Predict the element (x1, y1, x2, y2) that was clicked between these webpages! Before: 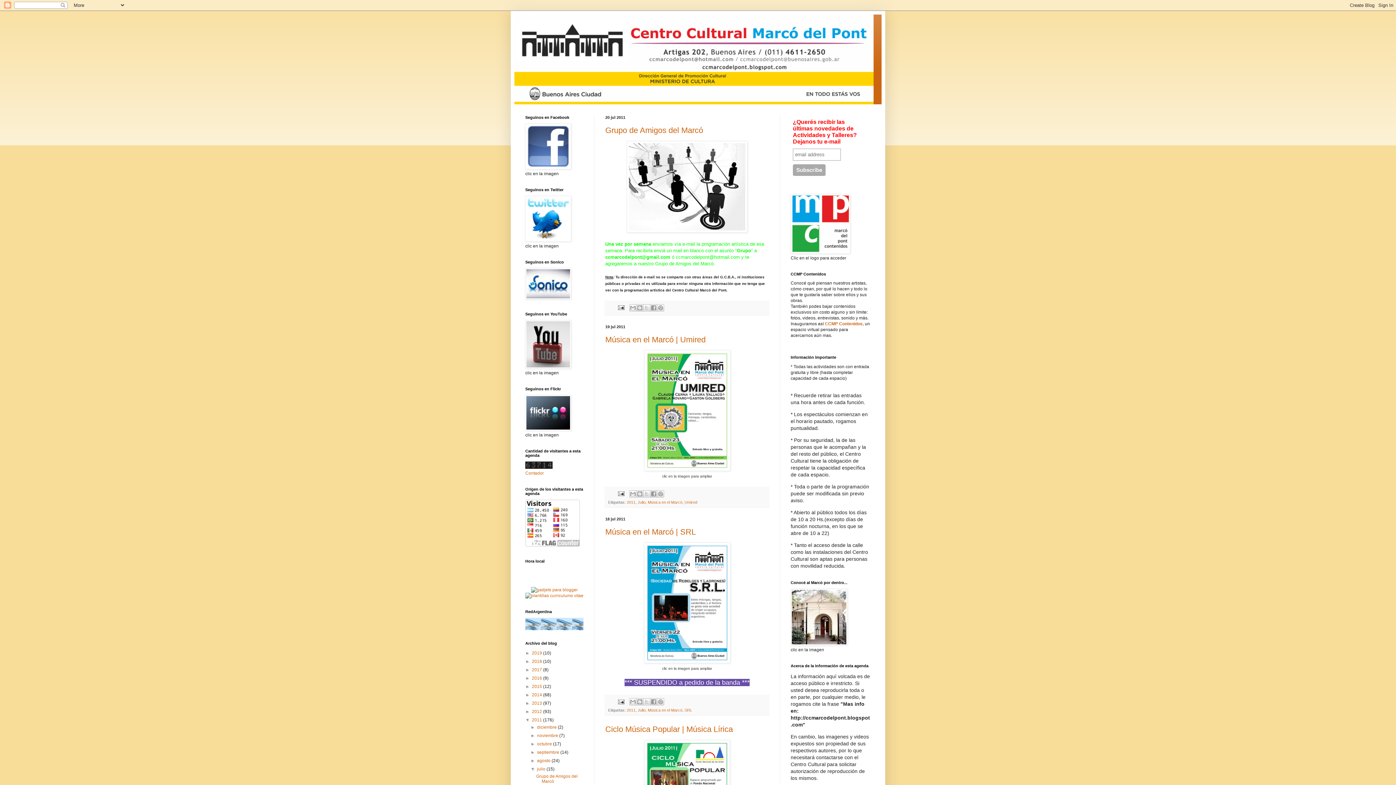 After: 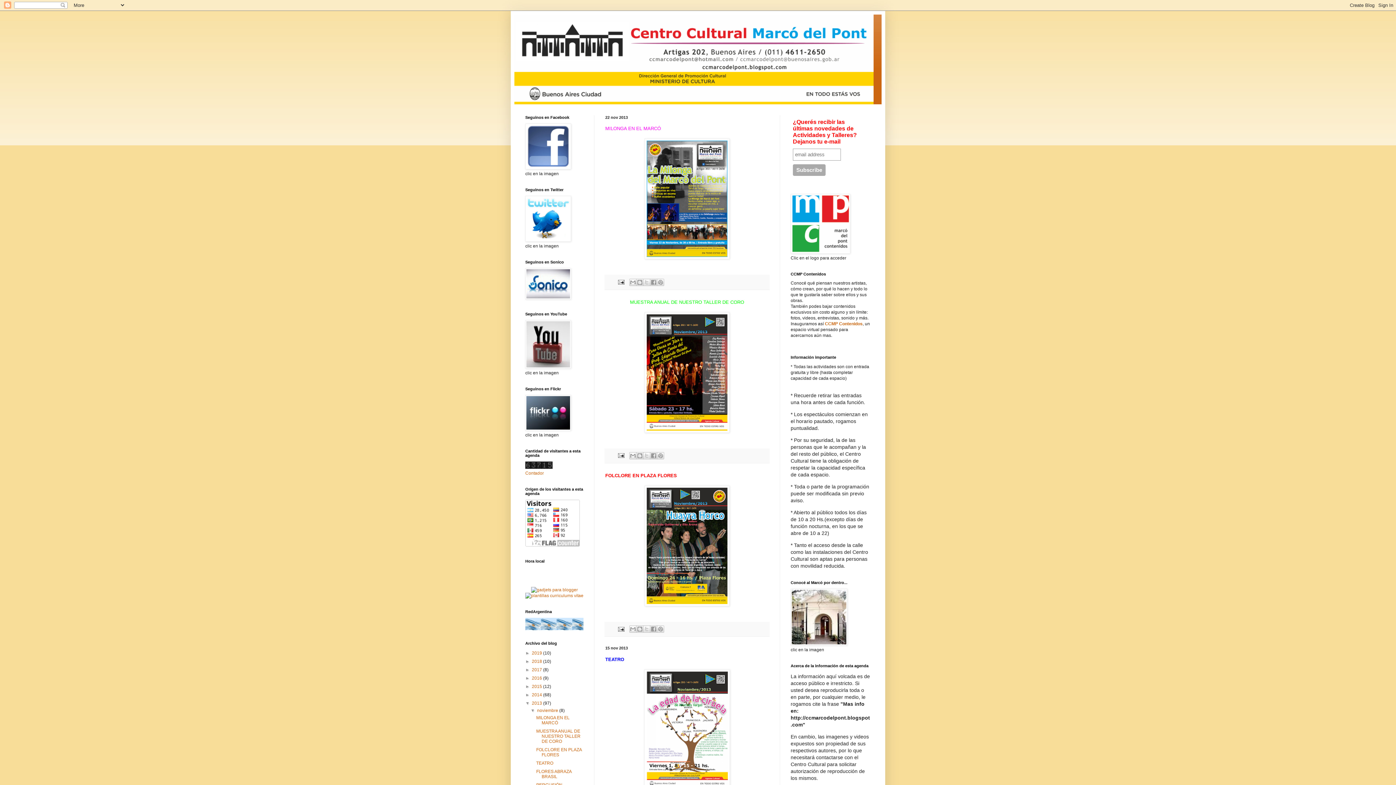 Action: bbox: (532, 701, 543, 706) label: 2013 